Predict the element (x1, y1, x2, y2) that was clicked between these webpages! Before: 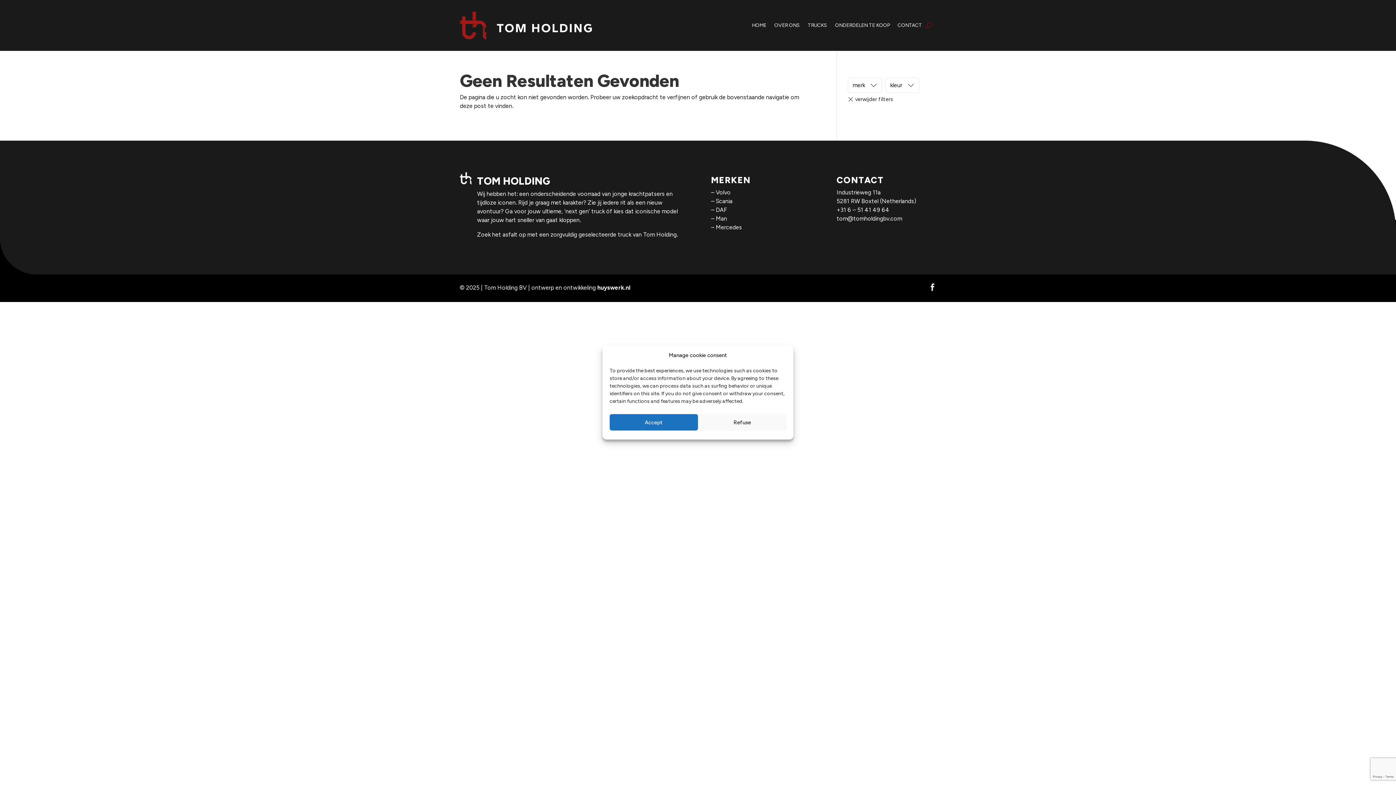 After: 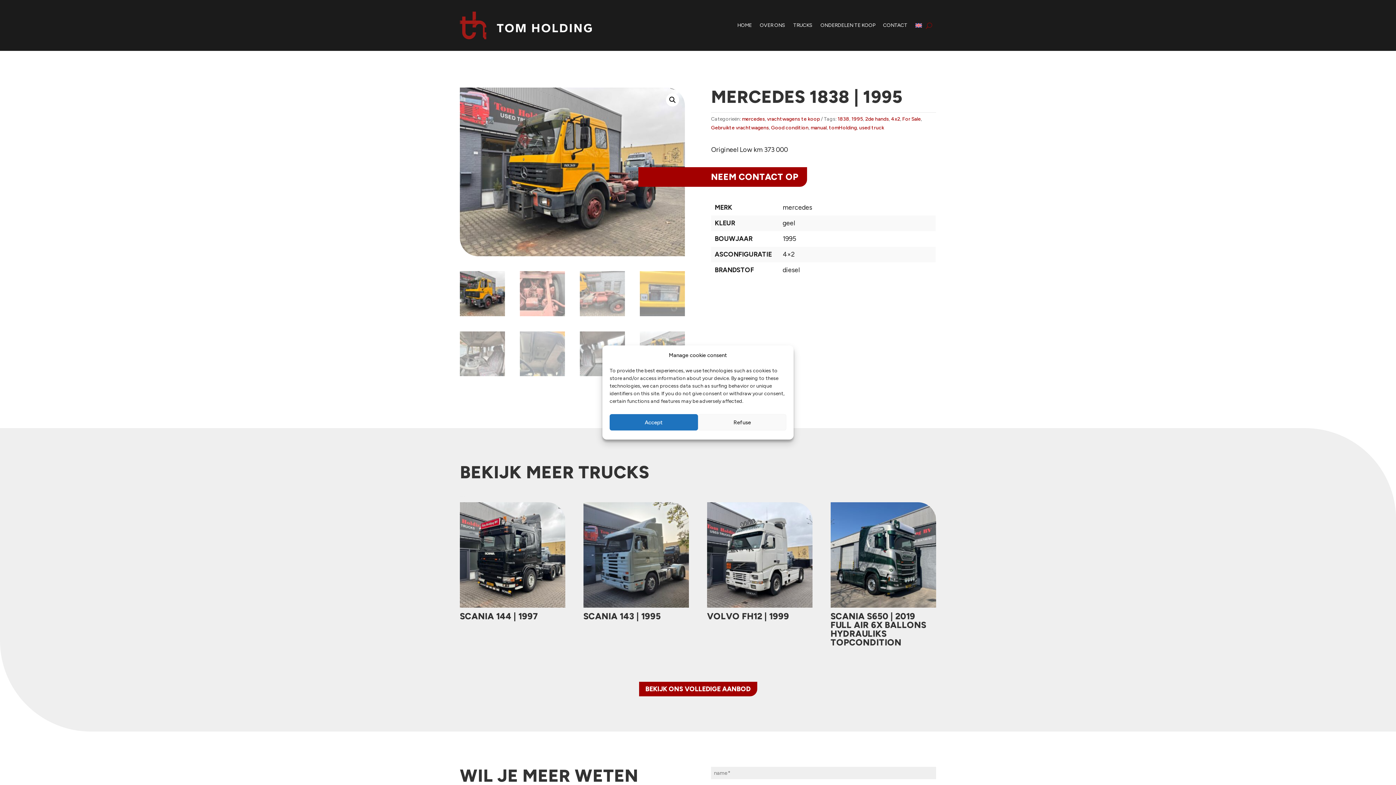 Action: label: Mercedes bbox: (716, 224, 742, 230)